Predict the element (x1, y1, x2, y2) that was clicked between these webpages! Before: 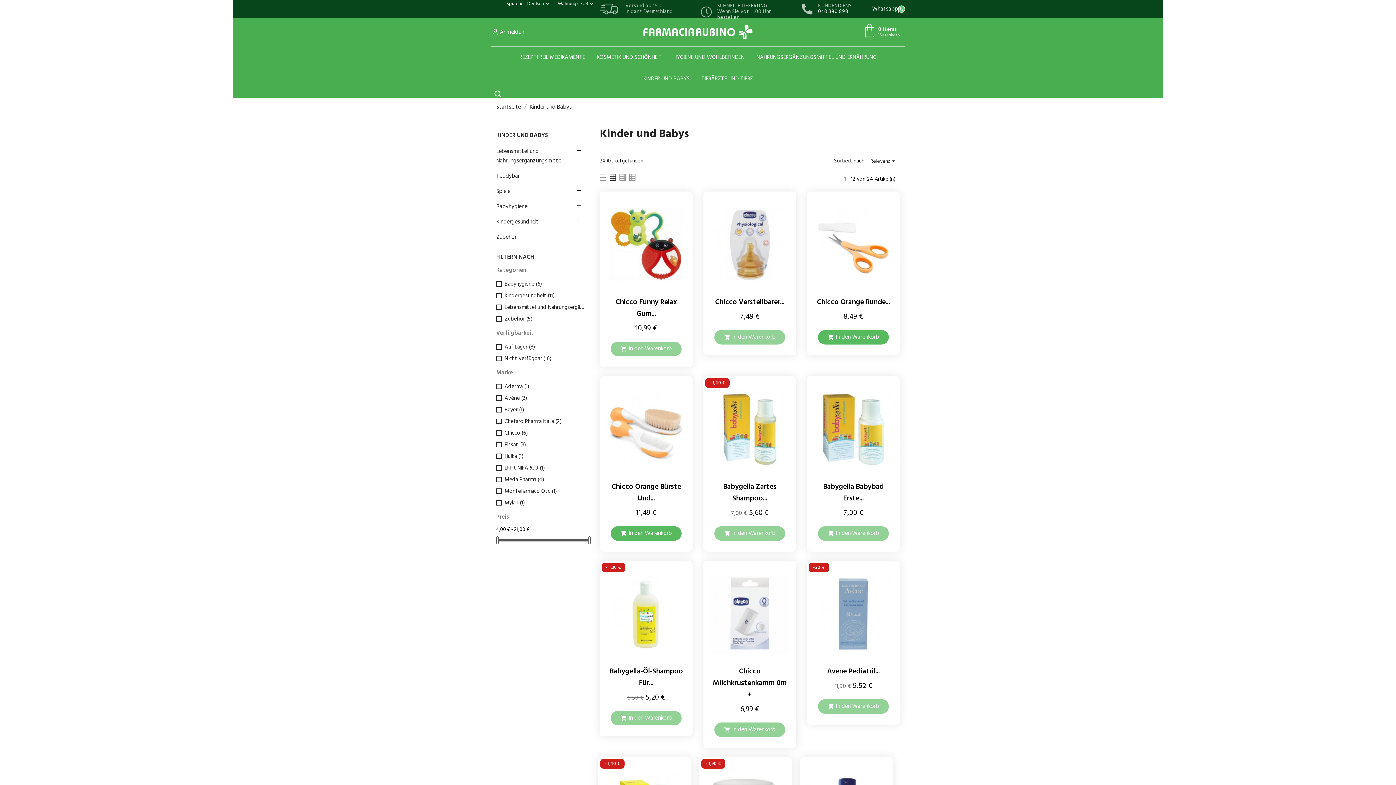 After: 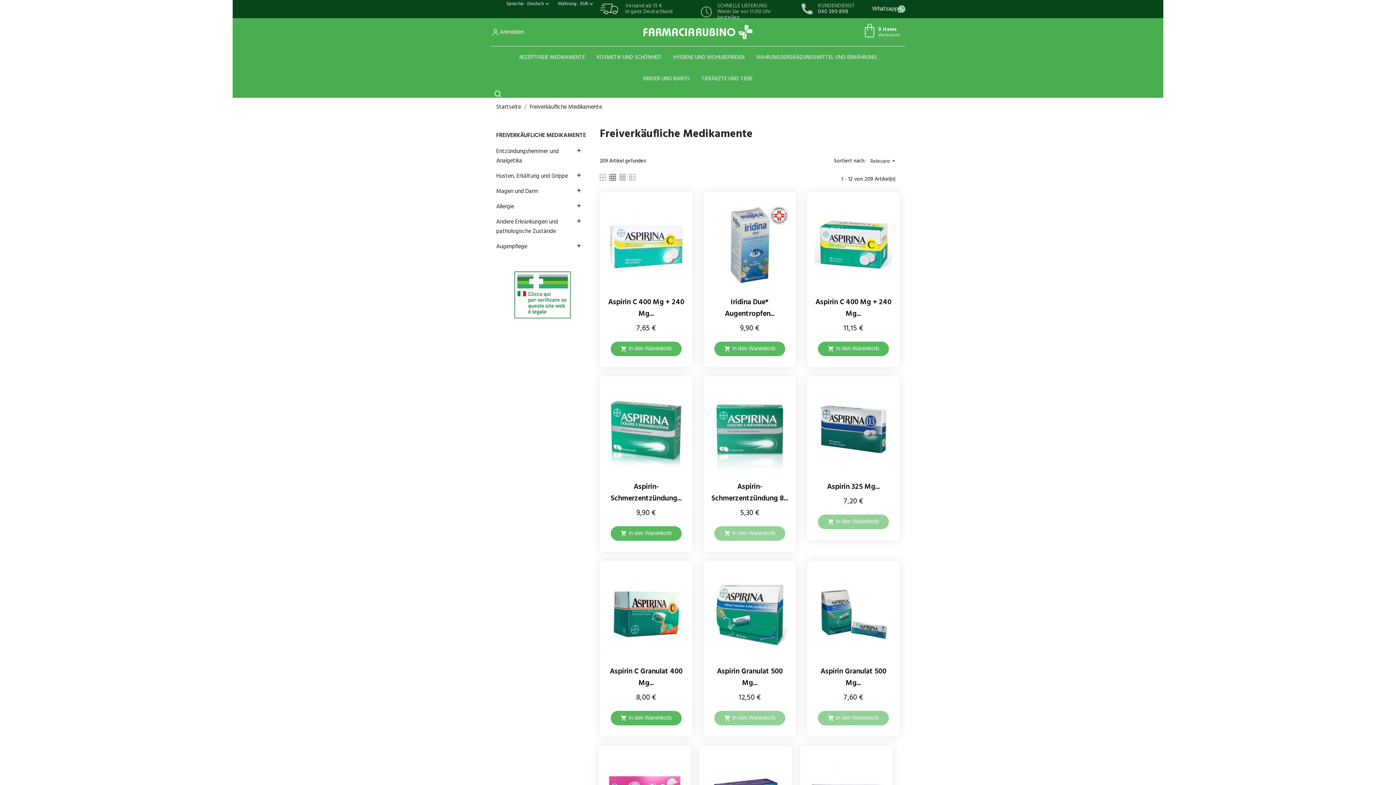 Action: label: REZEPTFREIE MEDIKAMENTE bbox: (513, 46, 591, 68)